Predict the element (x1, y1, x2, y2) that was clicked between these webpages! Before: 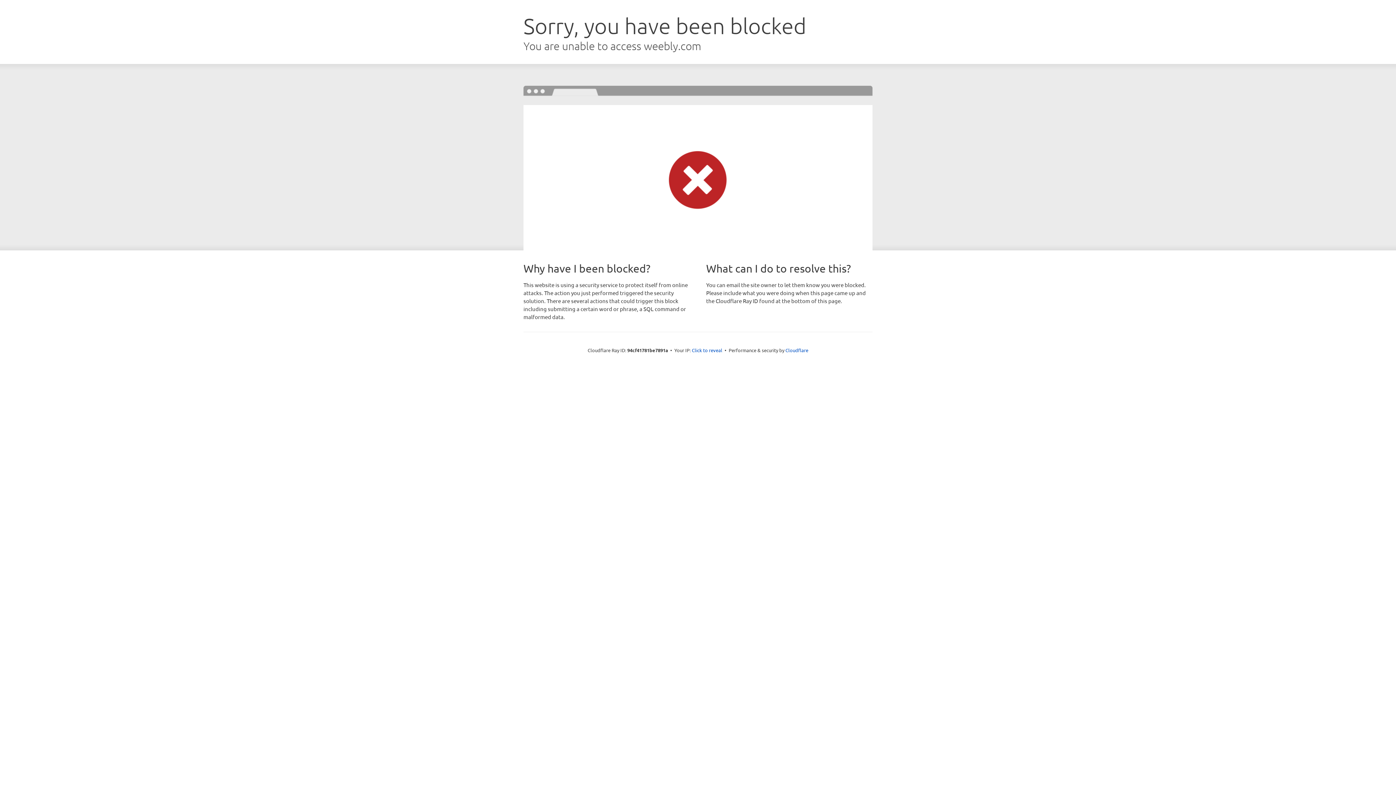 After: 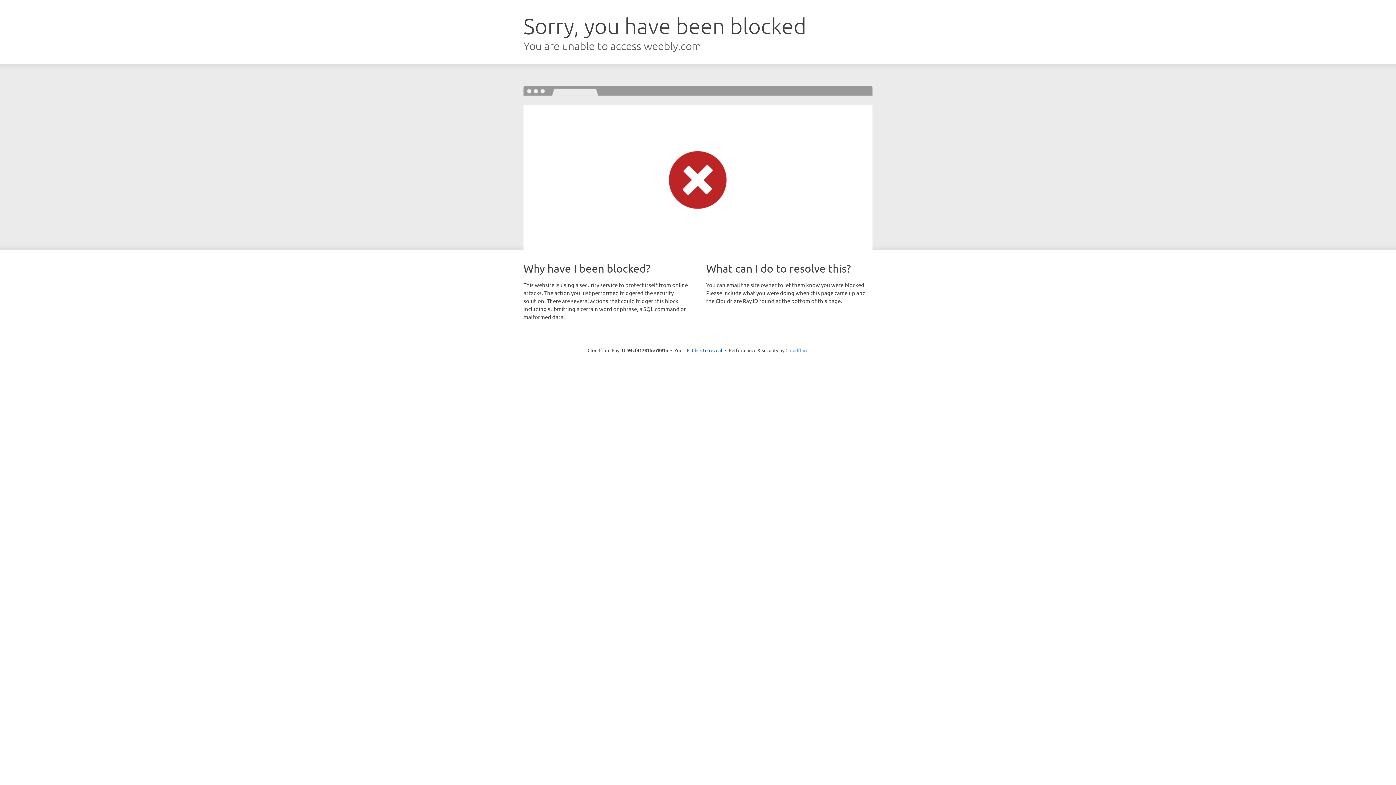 Action: label: Cloudflare bbox: (785, 347, 808, 353)